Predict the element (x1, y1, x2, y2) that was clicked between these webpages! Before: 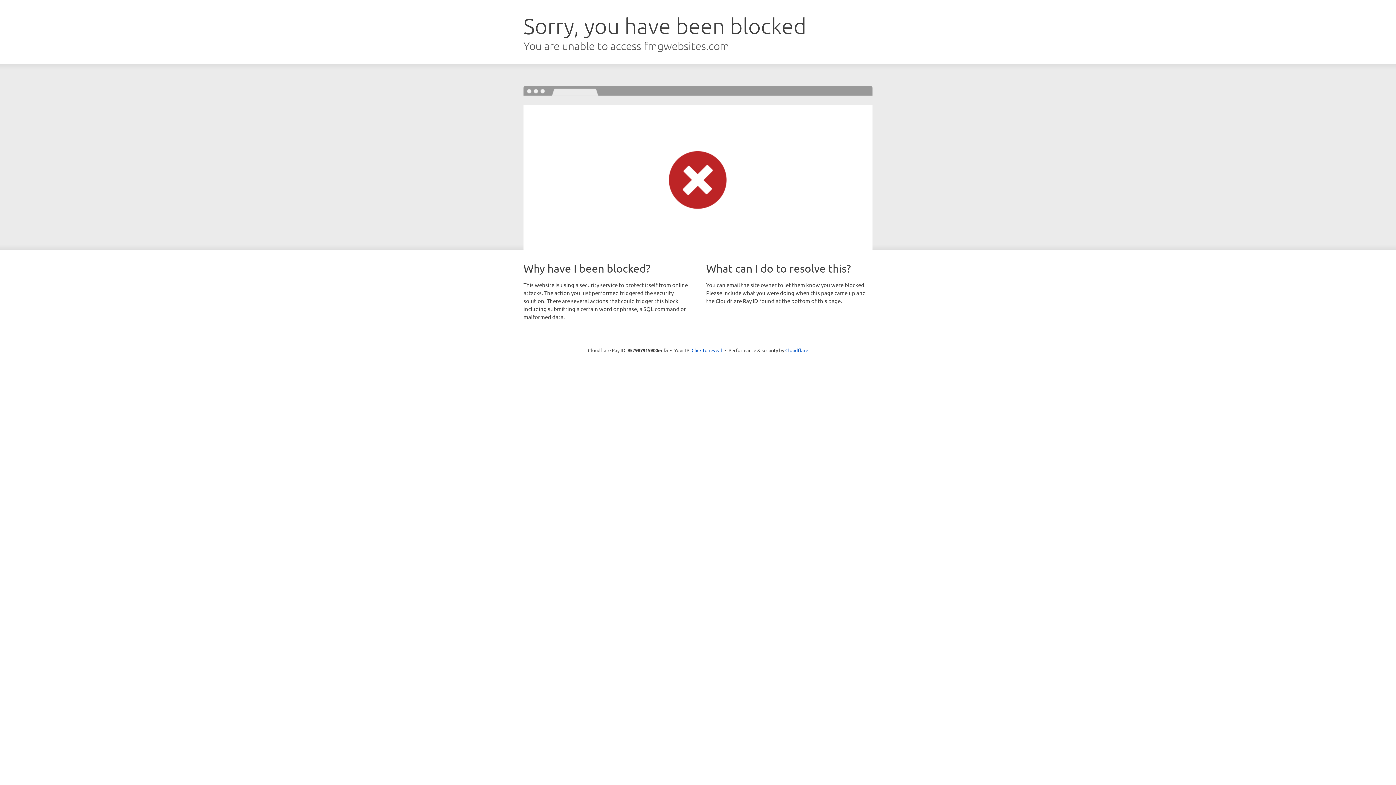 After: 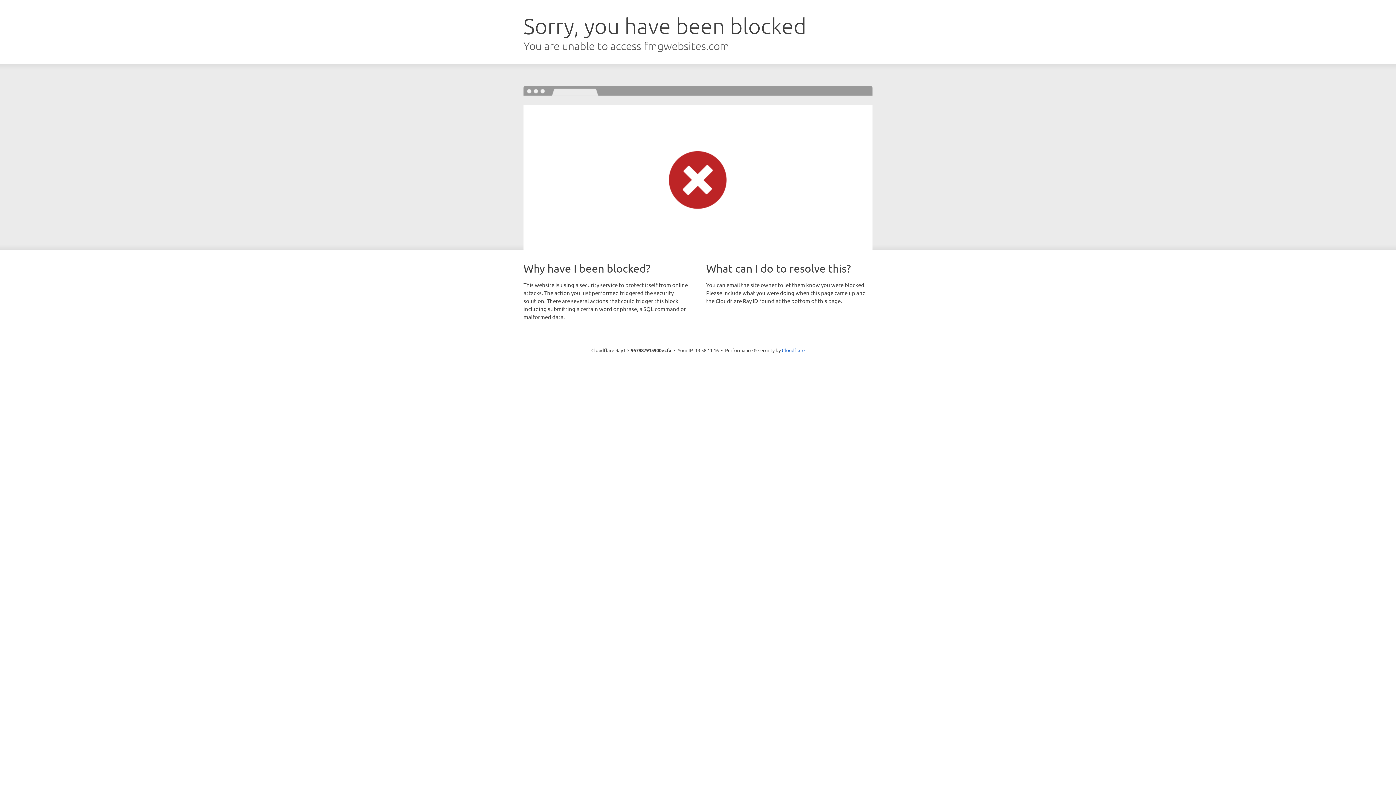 Action: bbox: (691, 346, 722, 353) label: Click to reveal